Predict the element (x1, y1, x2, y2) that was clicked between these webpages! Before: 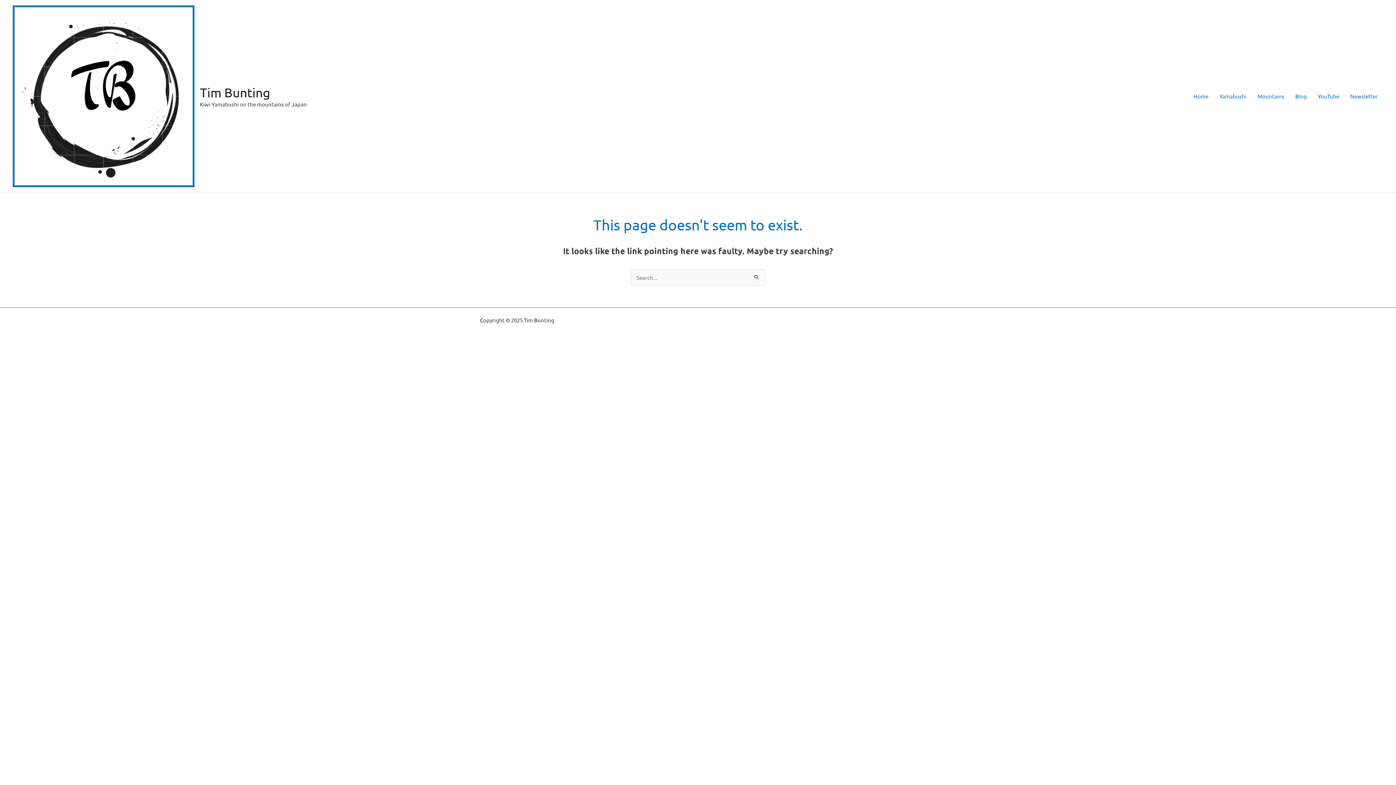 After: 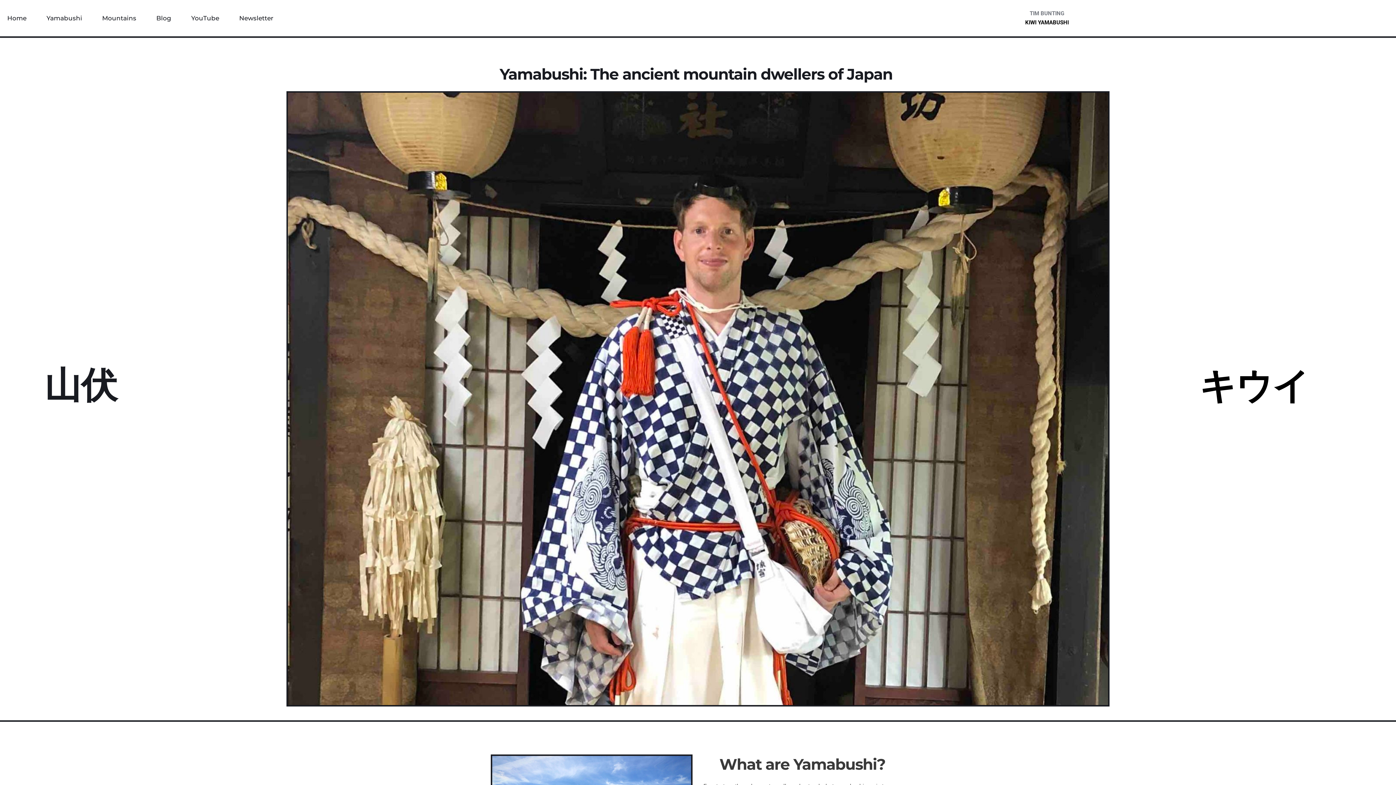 Action: label: Yamabushi bbox: (1214, 83, 1252, 109)